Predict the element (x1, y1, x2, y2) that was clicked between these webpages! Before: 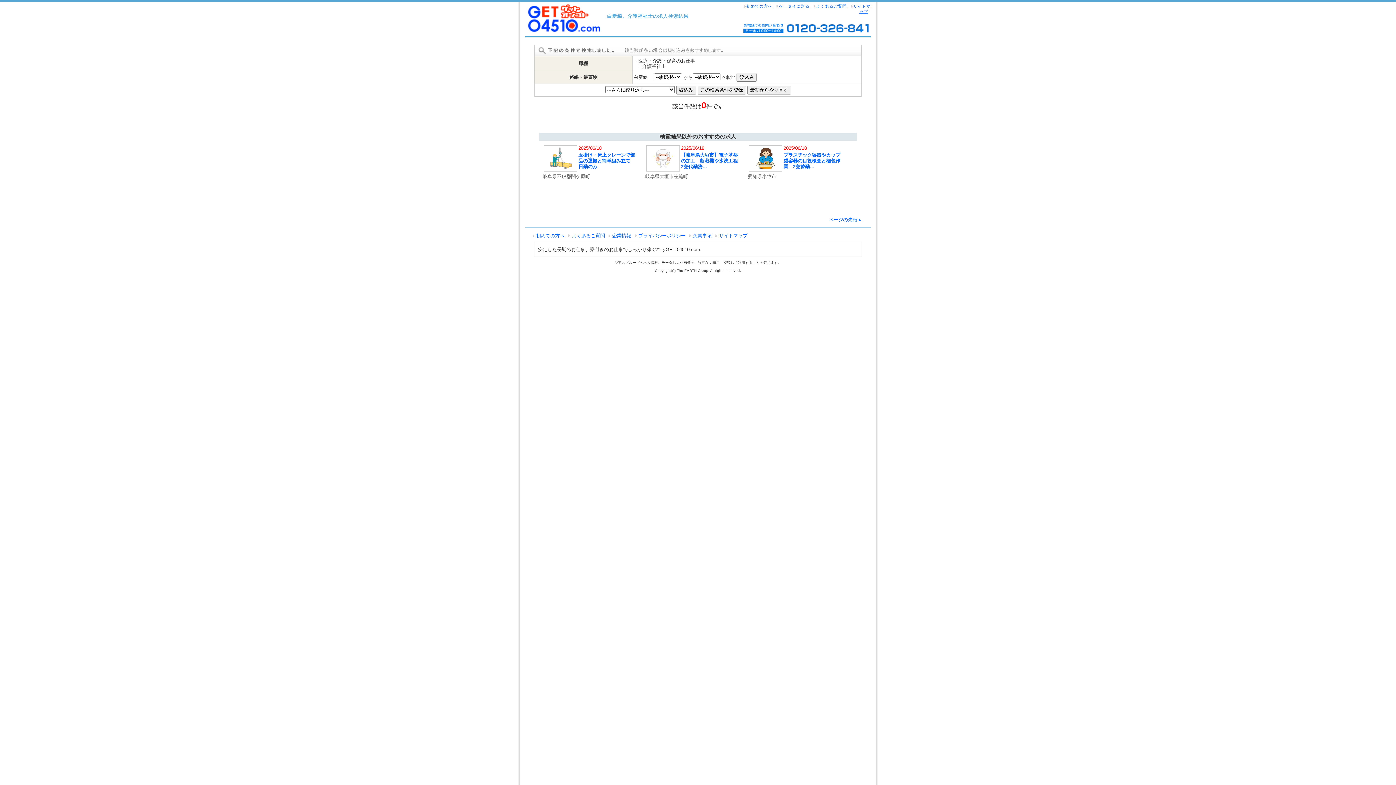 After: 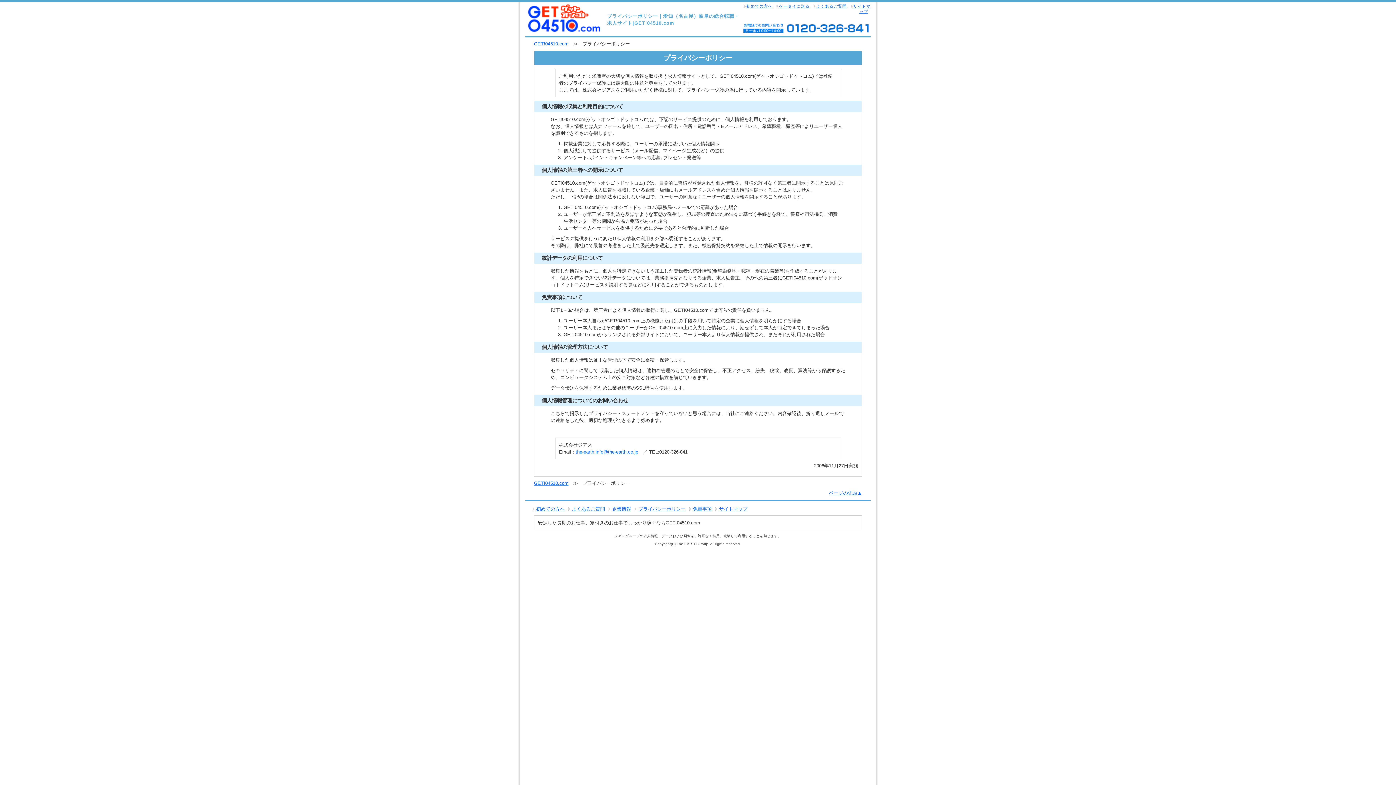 Action: label: プライバシーポリシー bbox: (634, 231, 689, 240)